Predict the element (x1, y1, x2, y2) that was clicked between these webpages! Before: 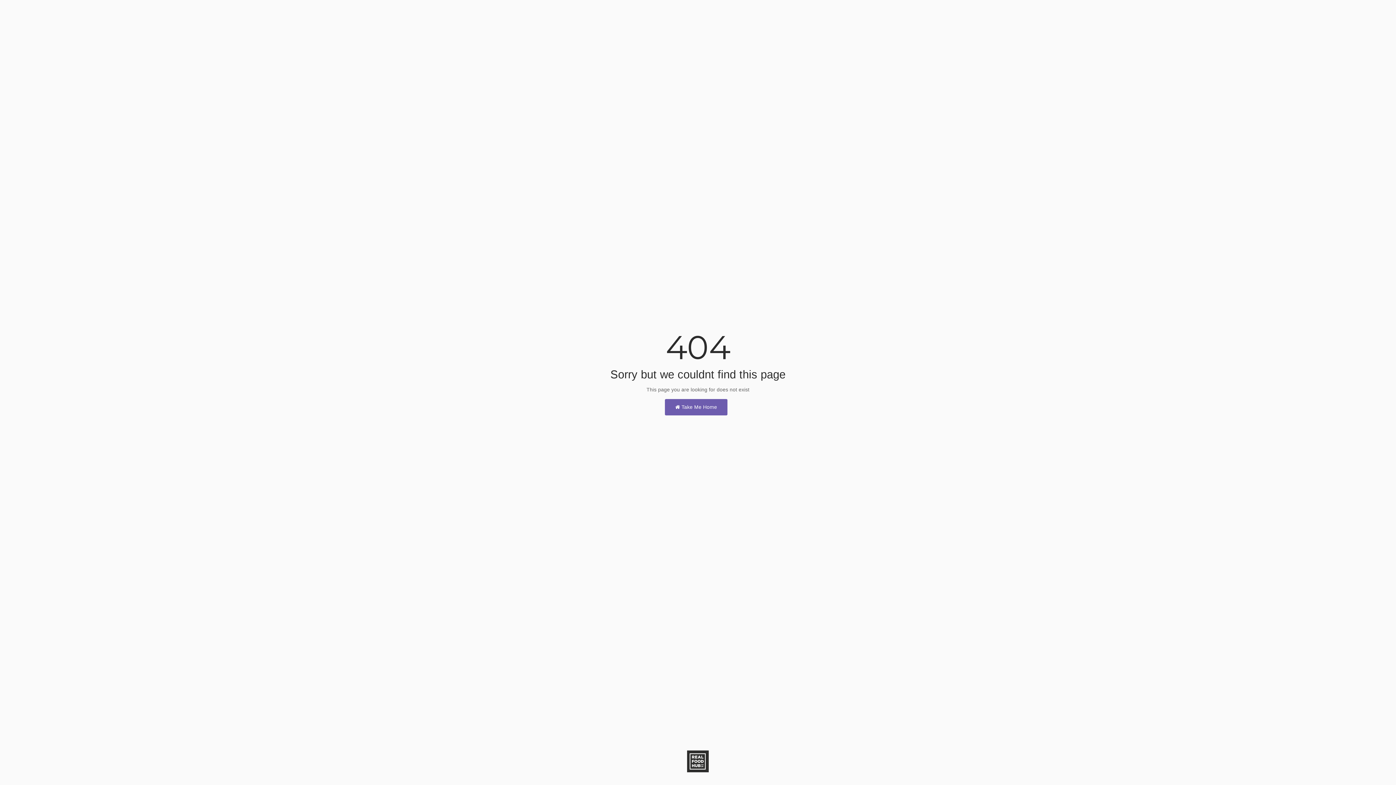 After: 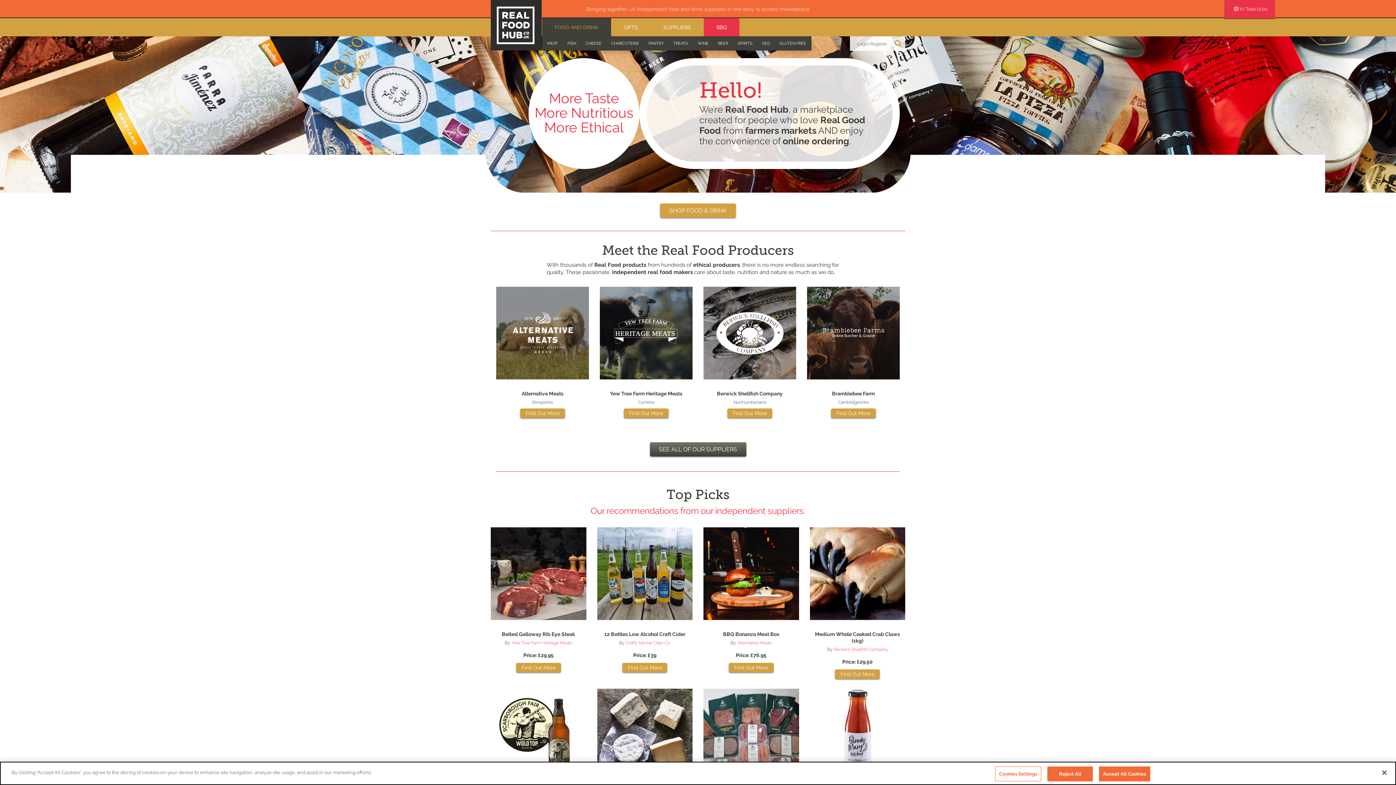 Action: bbox: (664, 399, 727, 415) label:  Take Me Home